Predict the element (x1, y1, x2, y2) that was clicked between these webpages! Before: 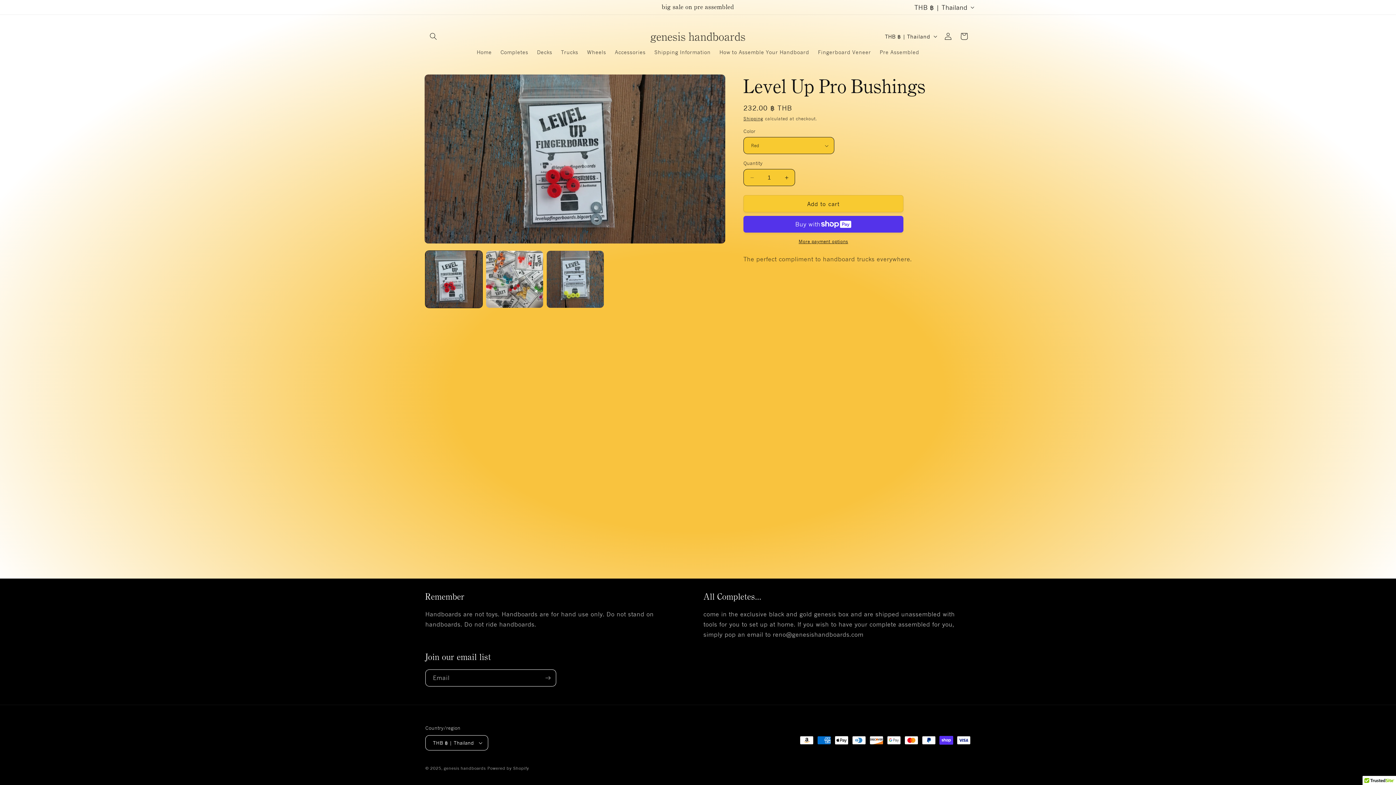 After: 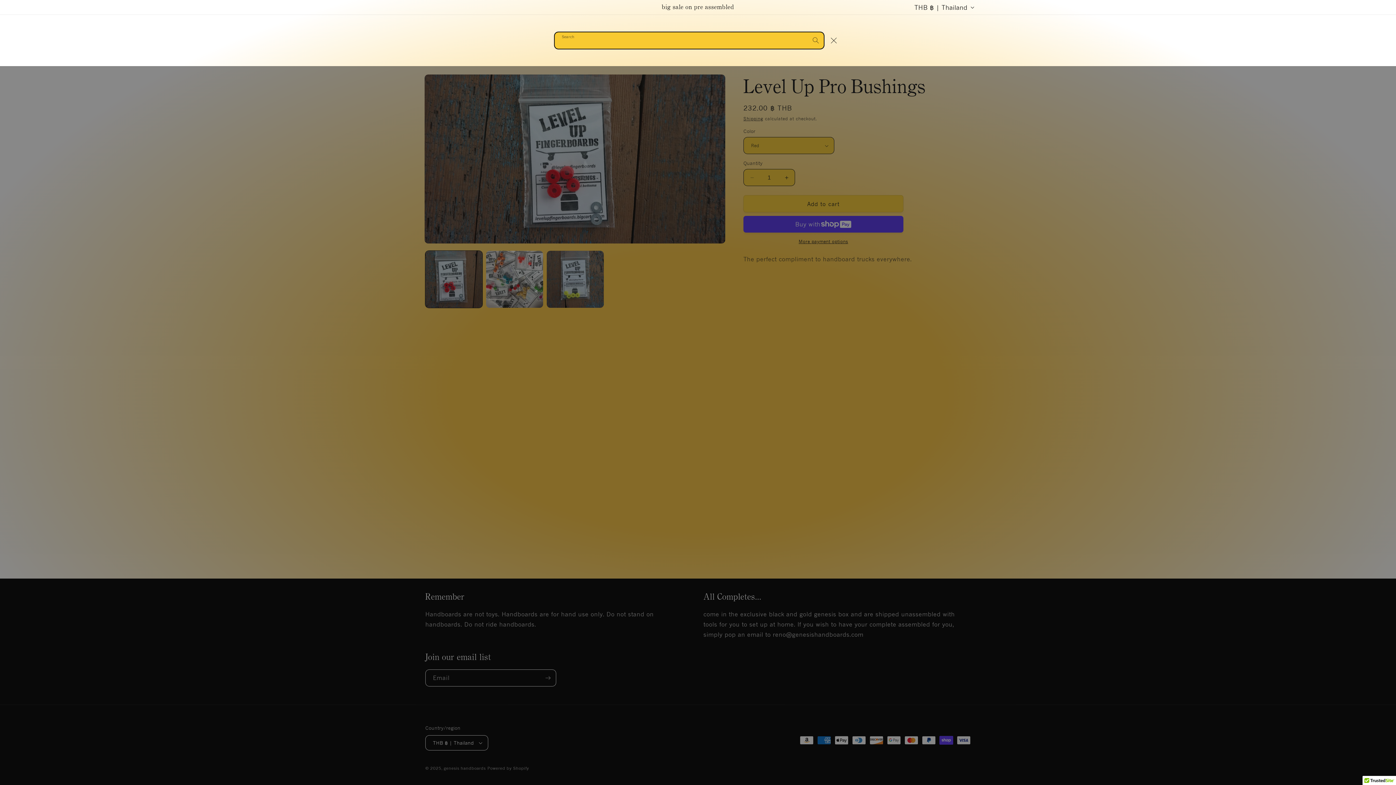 Action: bbox: (425, 28, 441, 44) label: Search